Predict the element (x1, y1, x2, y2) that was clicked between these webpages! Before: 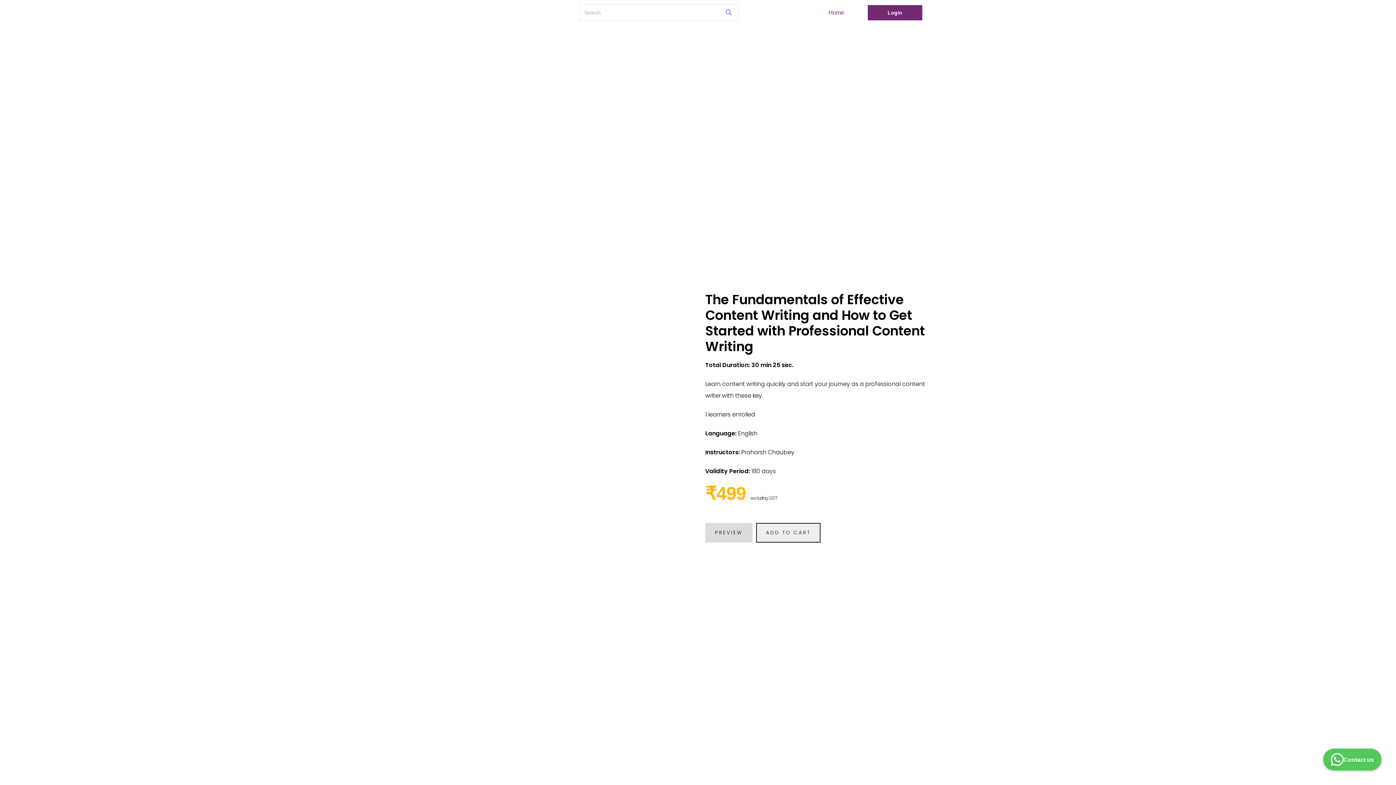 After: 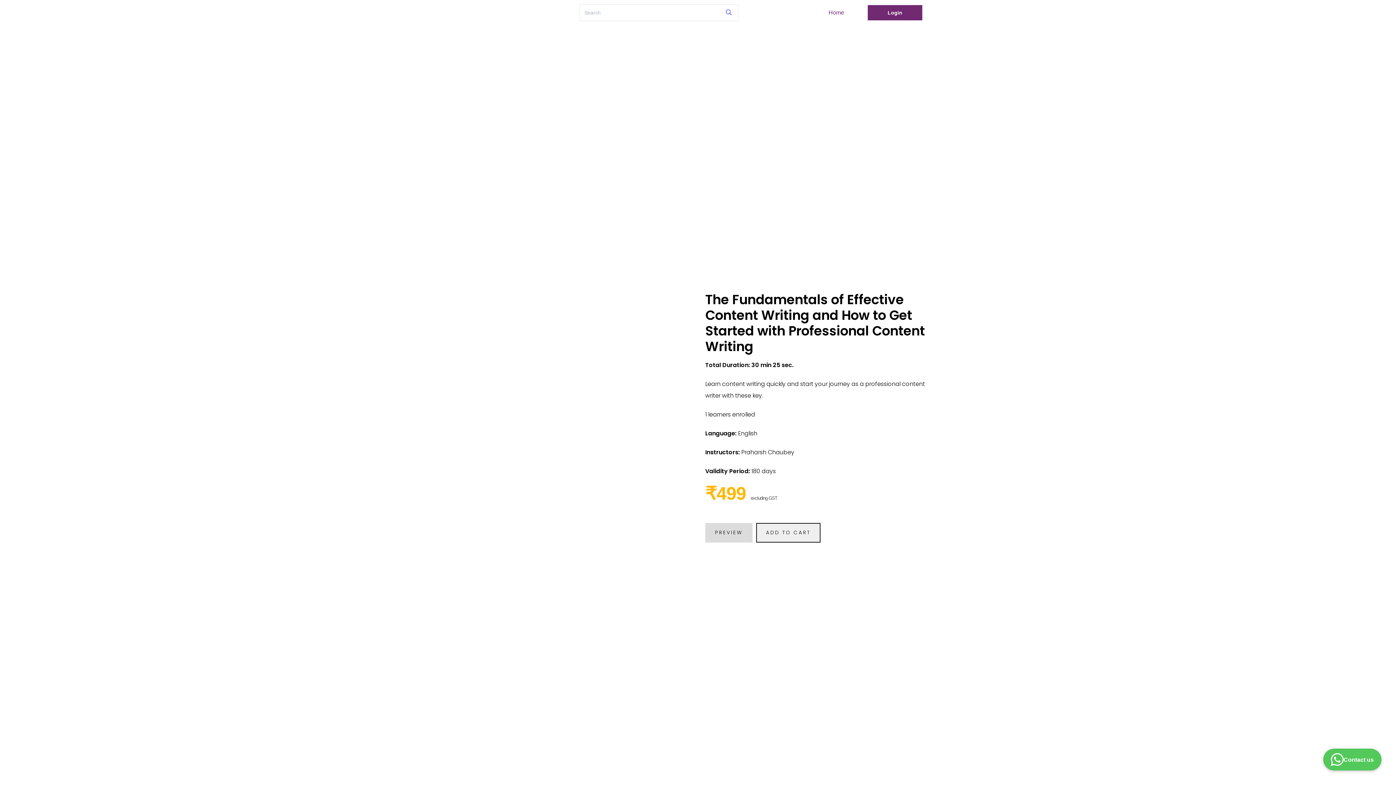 Action: label: Login bbox: (867, 5, 922, 20)